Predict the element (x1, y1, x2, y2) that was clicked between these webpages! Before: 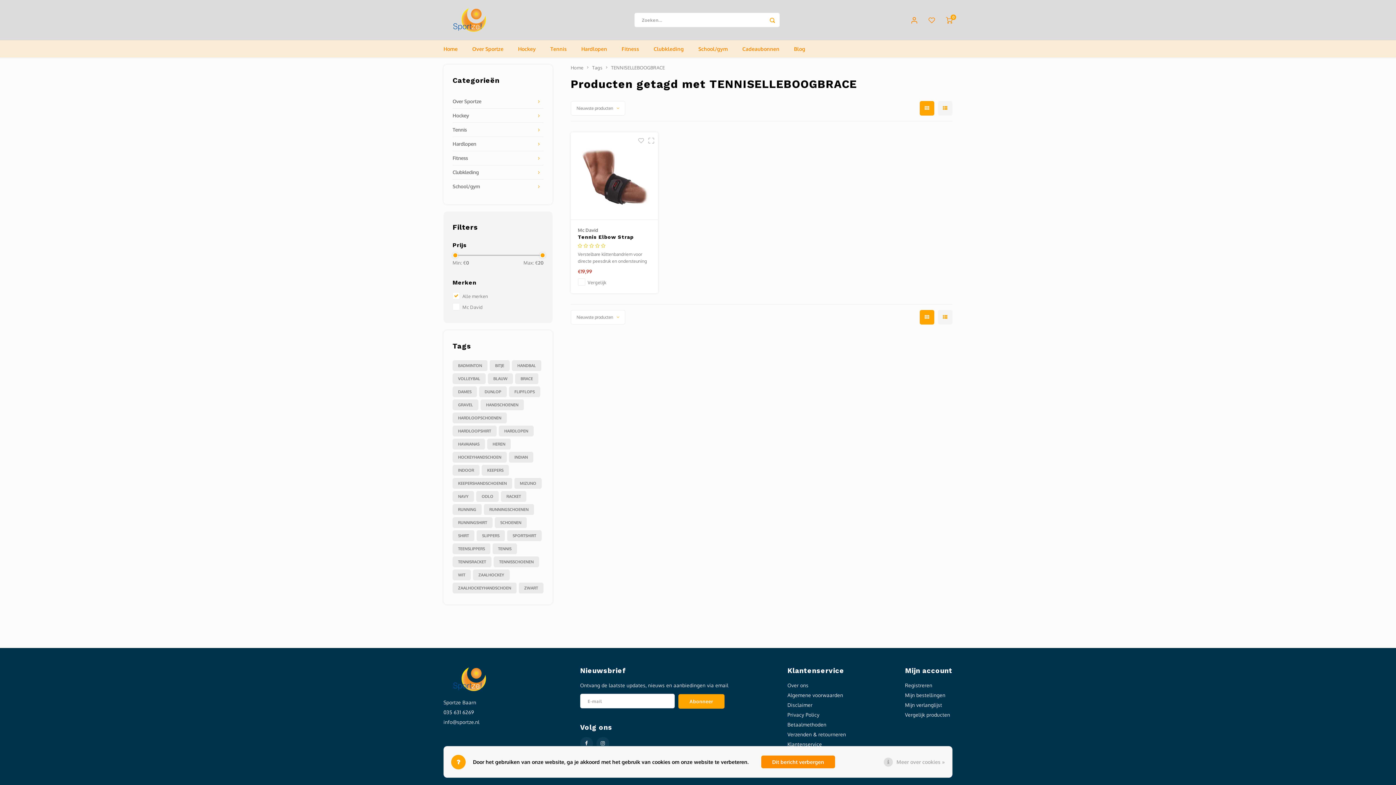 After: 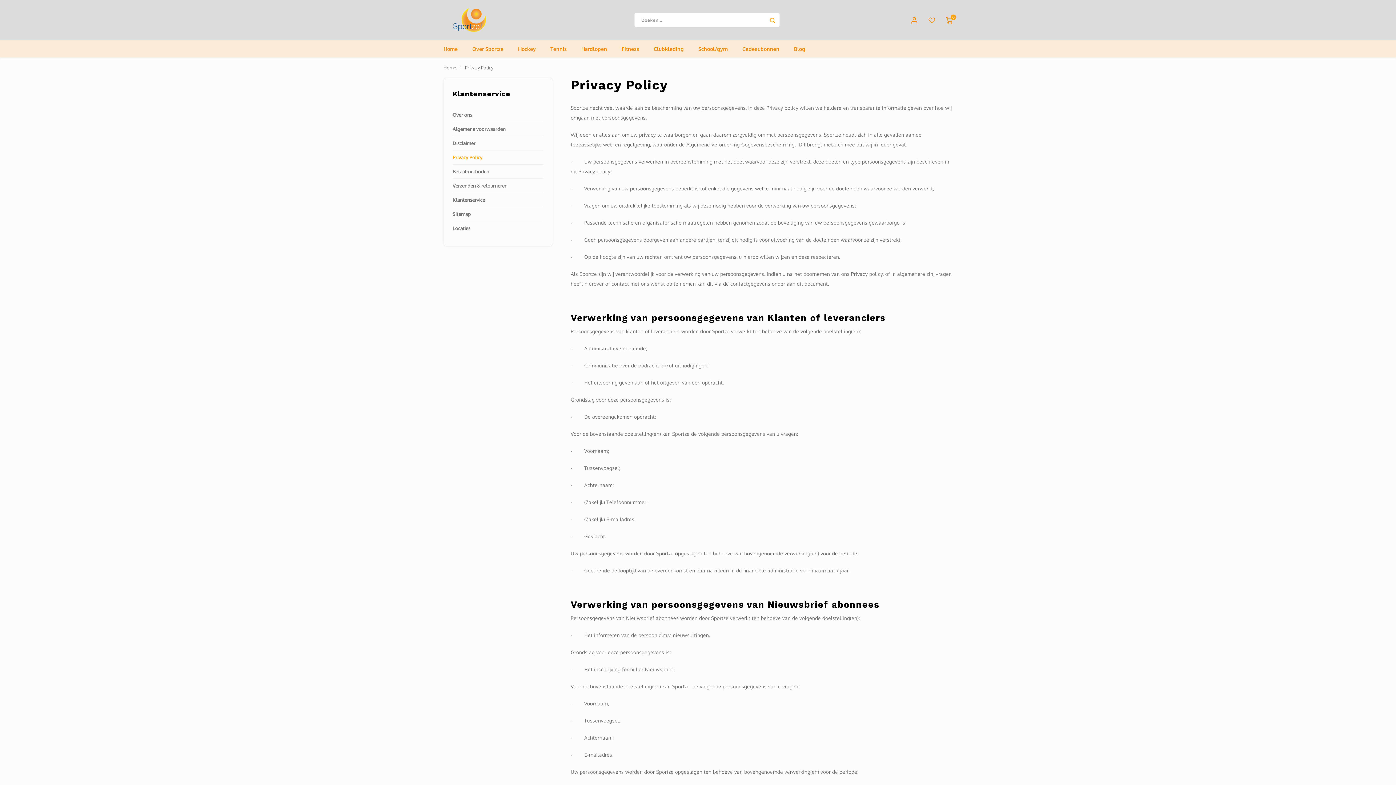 Action: bbox: (787, 712, 819, 718) label: Privacy Policy